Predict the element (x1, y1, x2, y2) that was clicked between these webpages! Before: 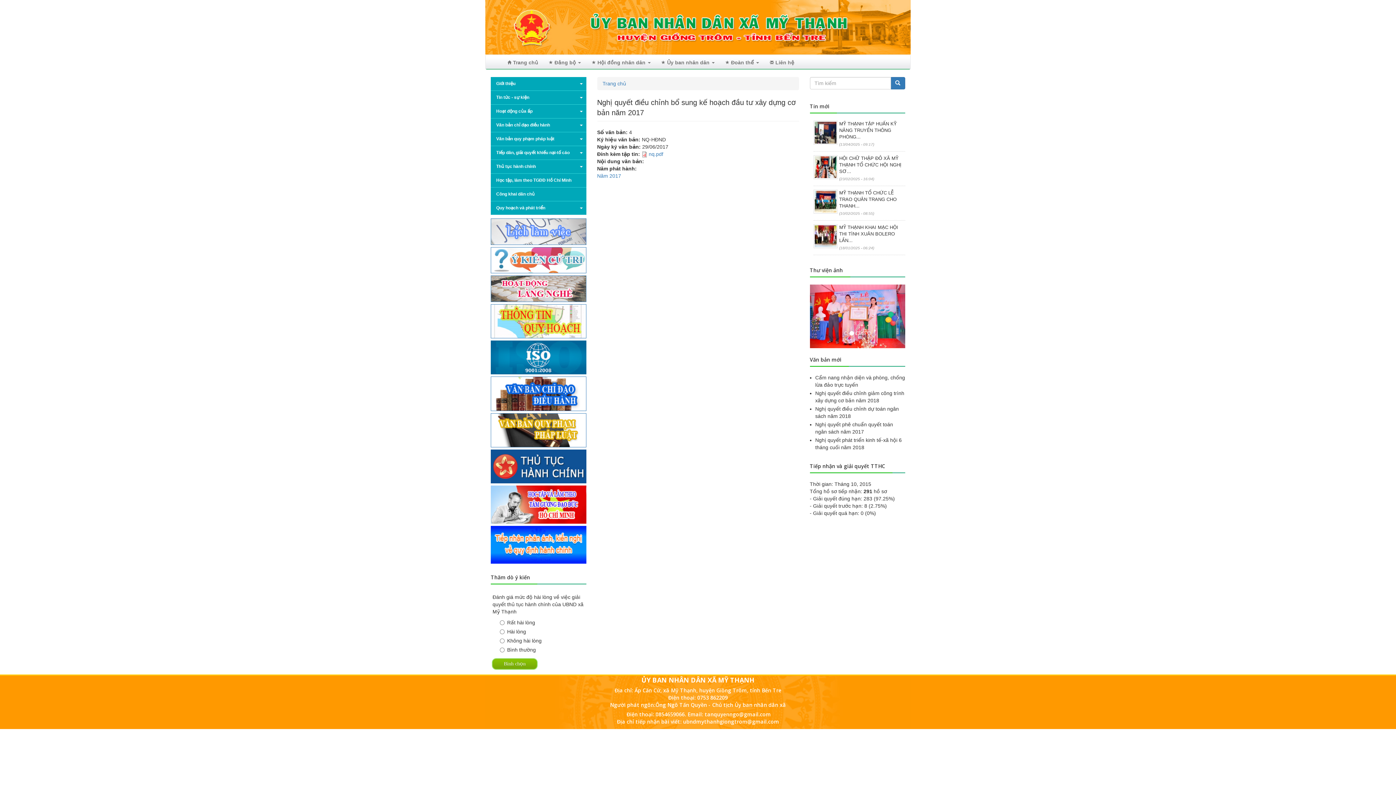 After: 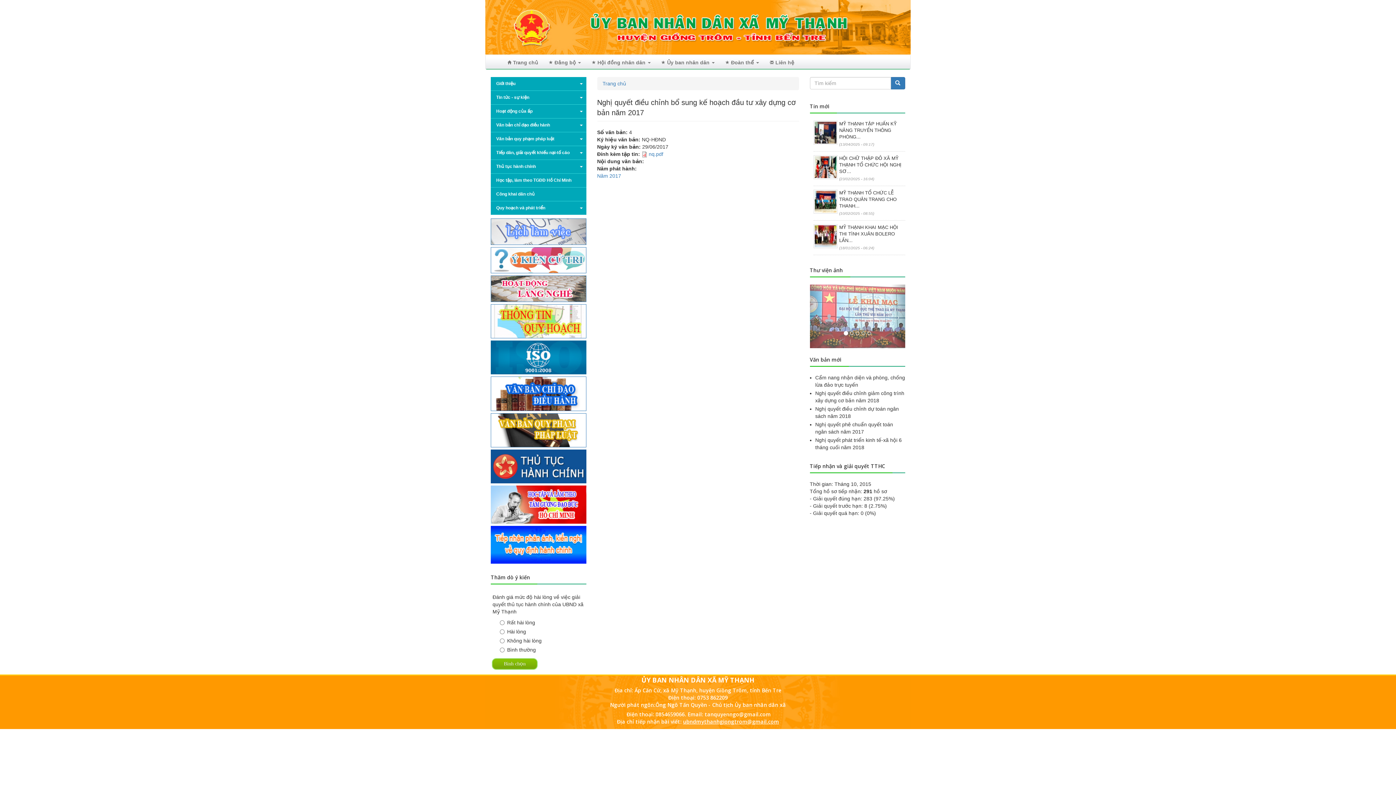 Action: bbox: (683, 718, 779, 725) label: ubndmythanhgiongtrom@gmail.com